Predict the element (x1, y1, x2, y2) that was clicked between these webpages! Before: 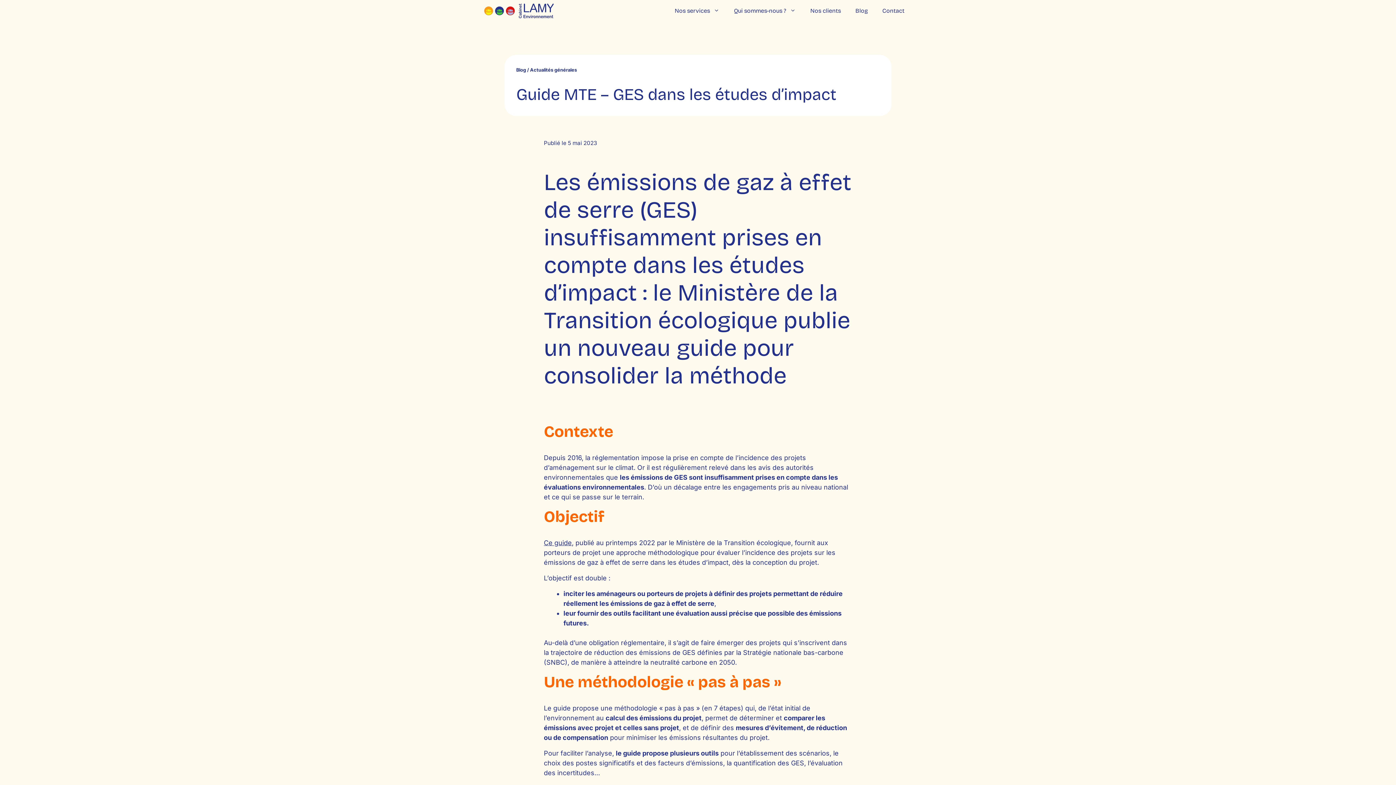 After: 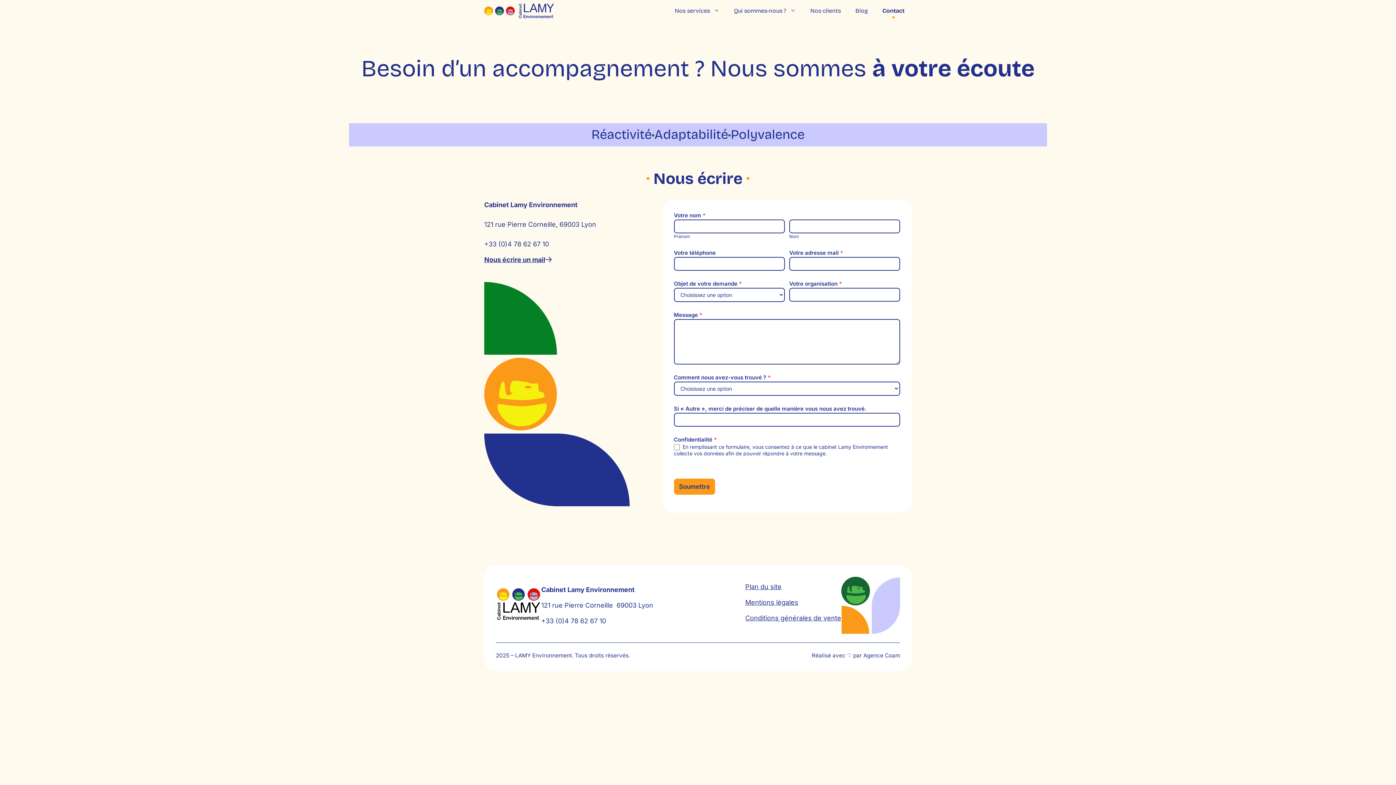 Action: bbox: (875, 0, 912, 21) label: Contact